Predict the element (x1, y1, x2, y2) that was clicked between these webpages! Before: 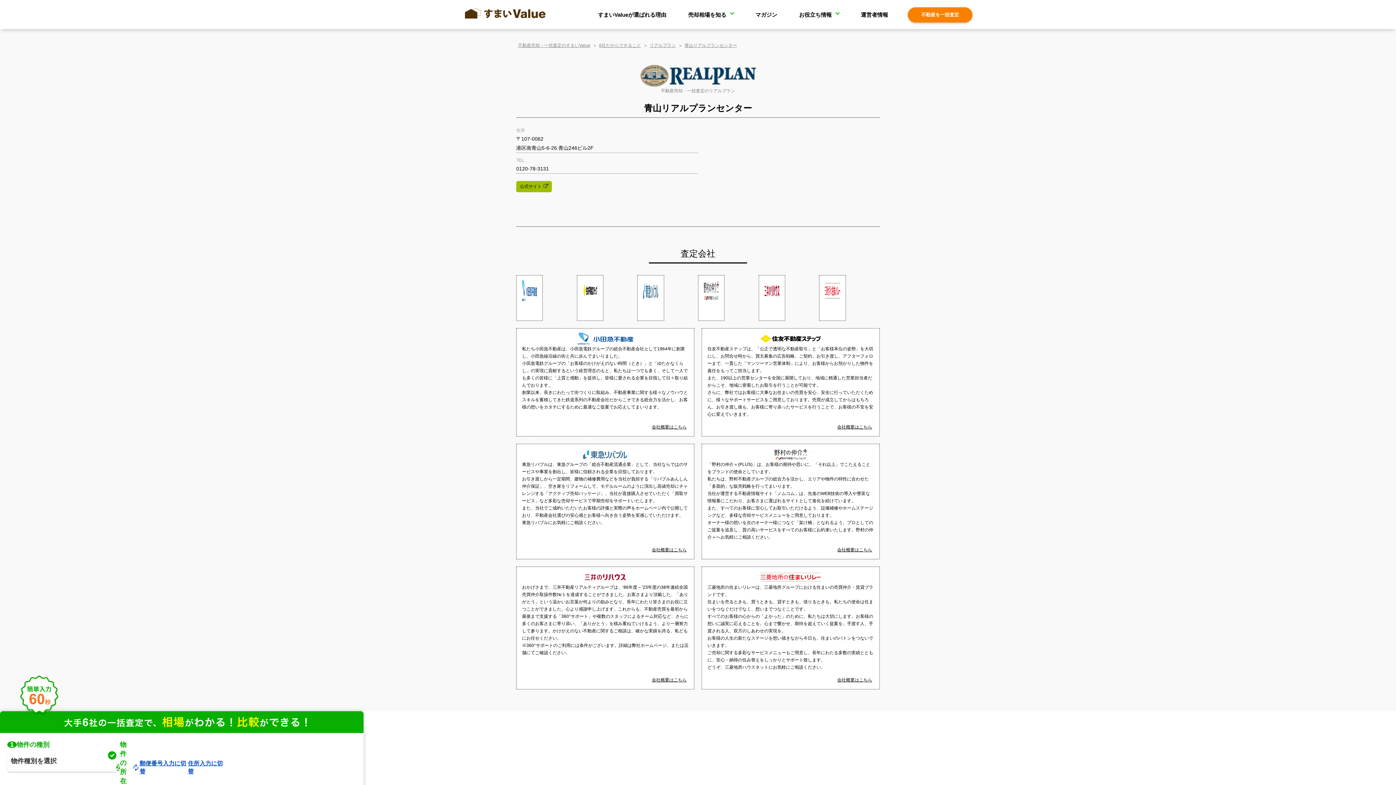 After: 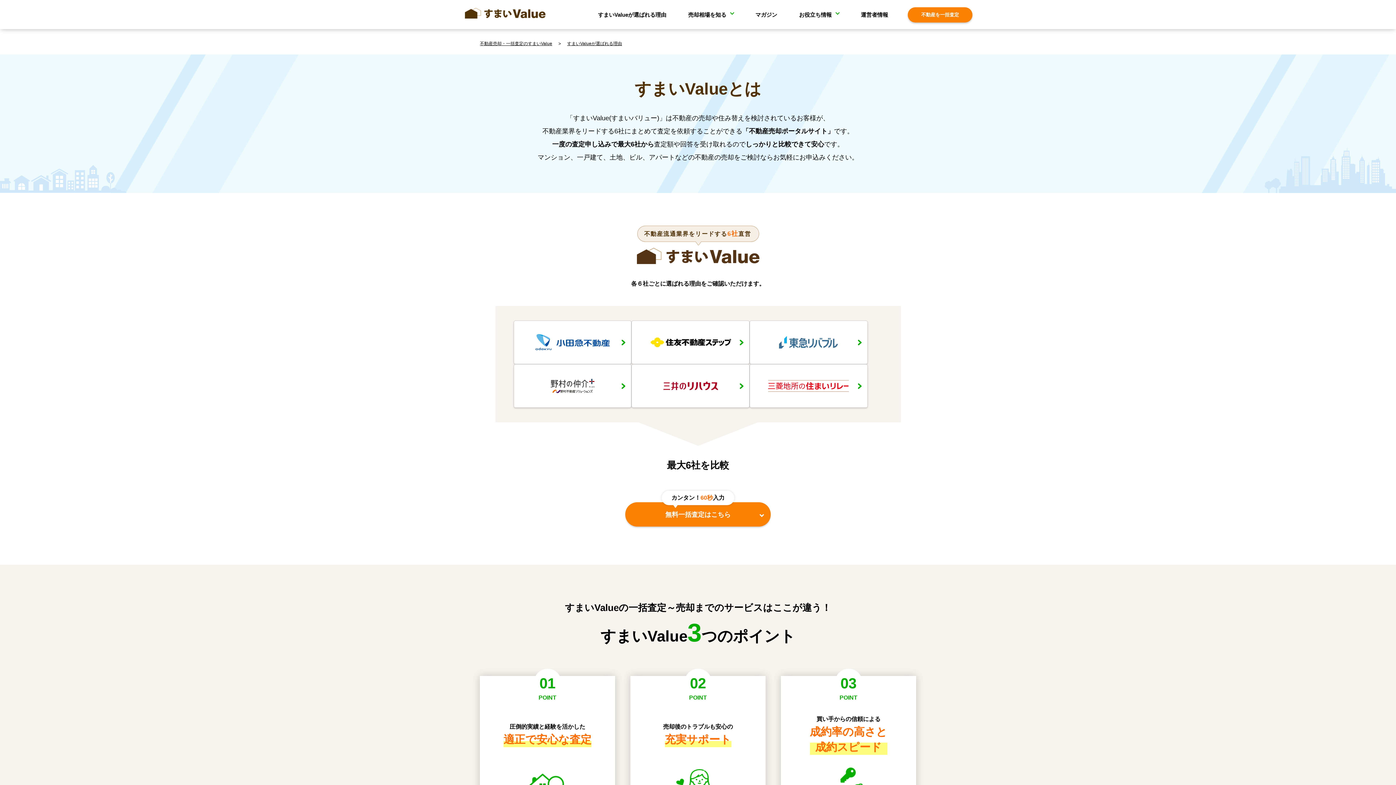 Action: label: 6社だからできること bbox: (599, 42, 641, 48)